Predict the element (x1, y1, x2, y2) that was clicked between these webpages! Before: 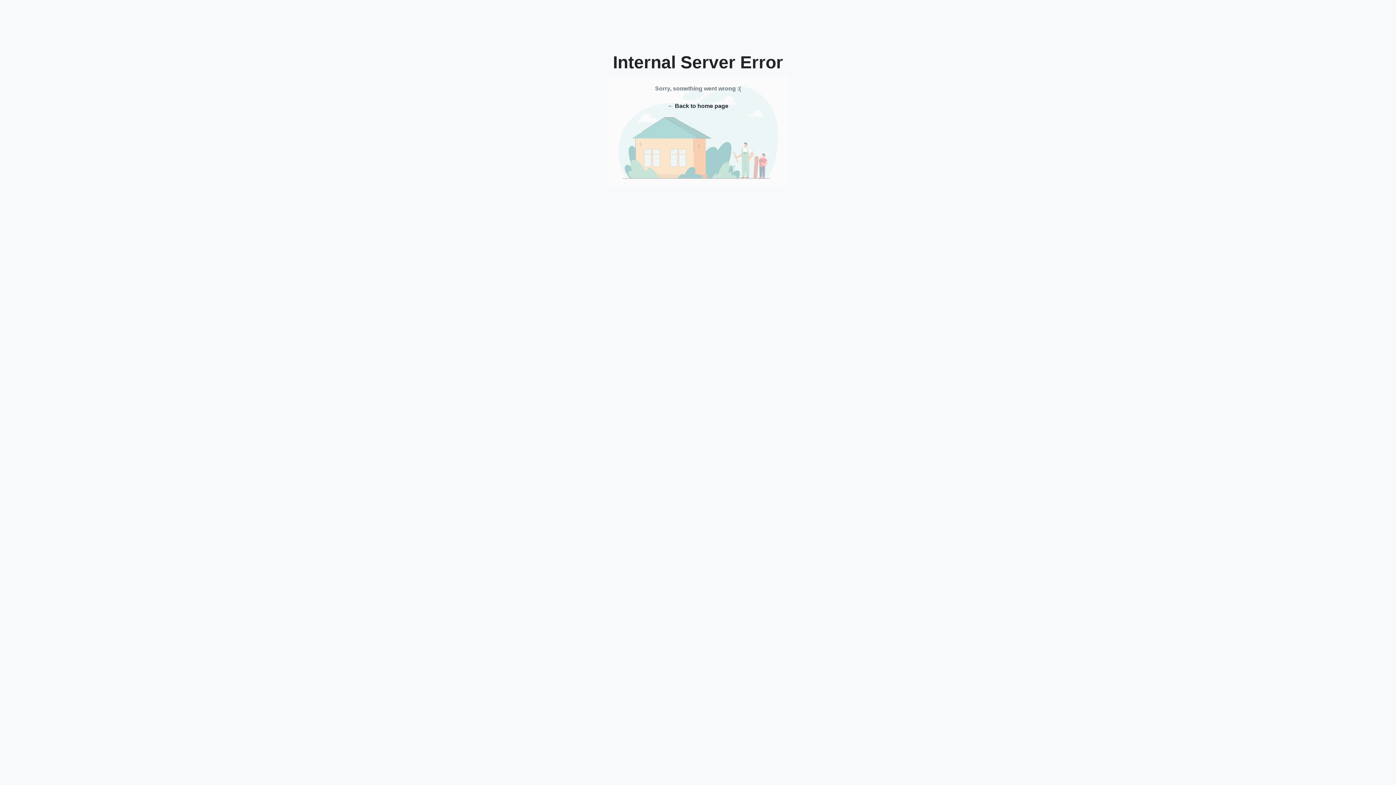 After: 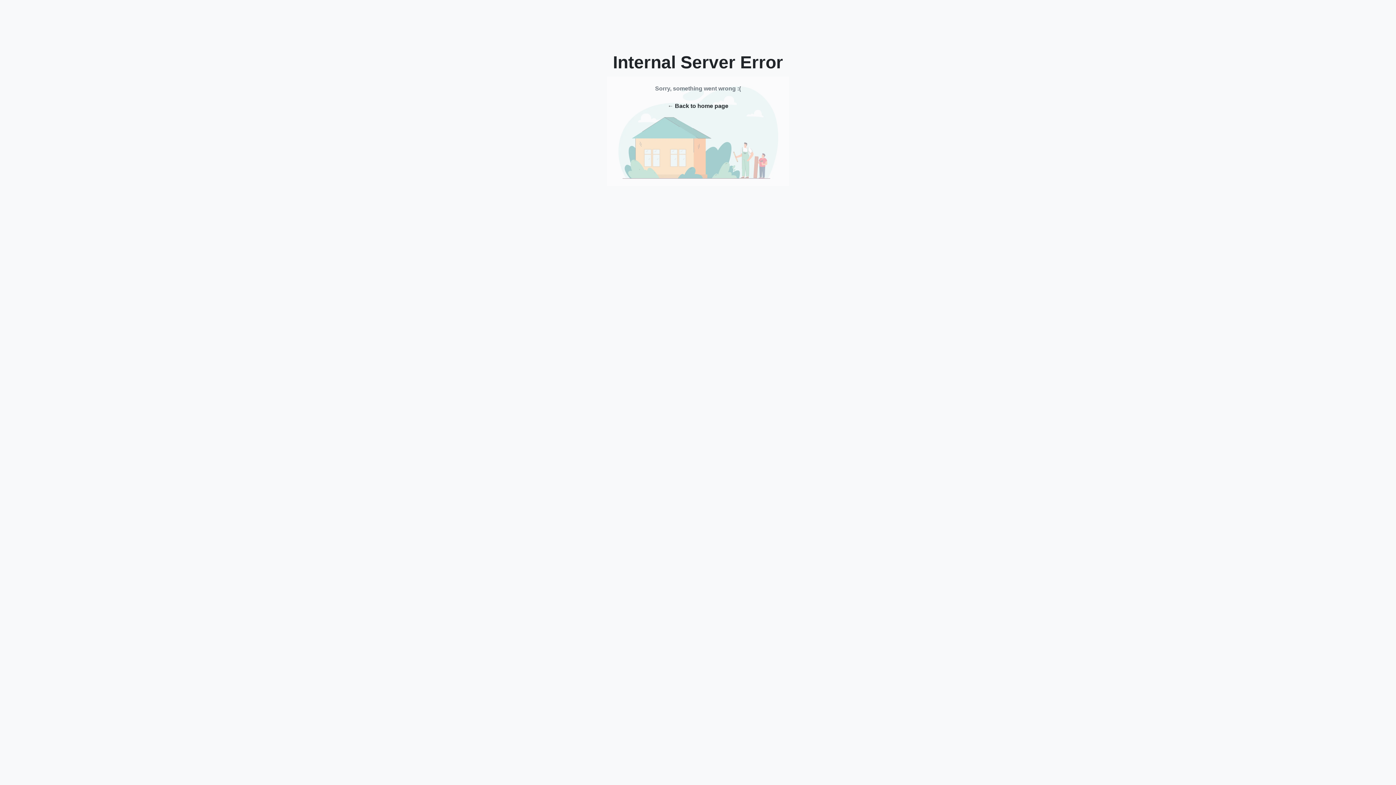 Action: label: ← Back to home page bbox: (662, 100, 734, 112)